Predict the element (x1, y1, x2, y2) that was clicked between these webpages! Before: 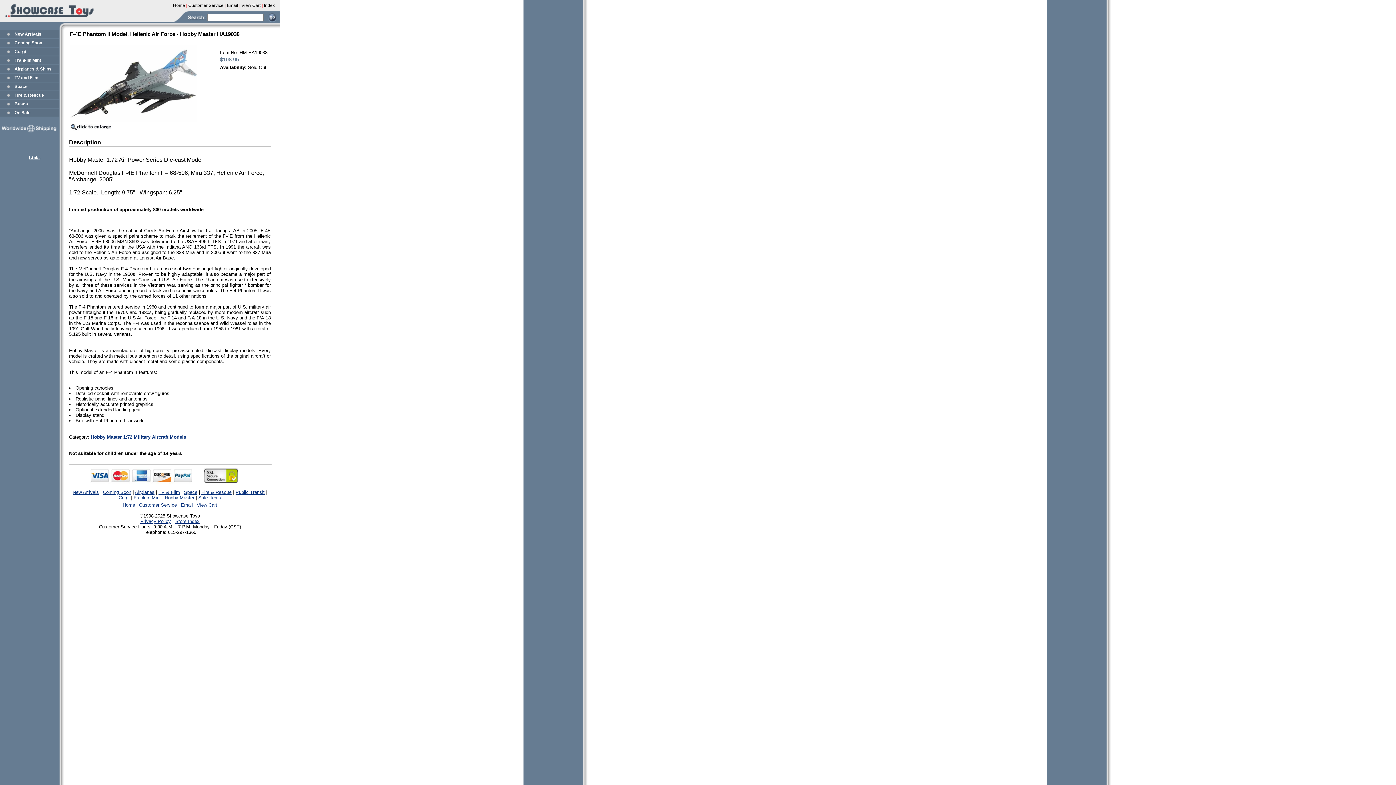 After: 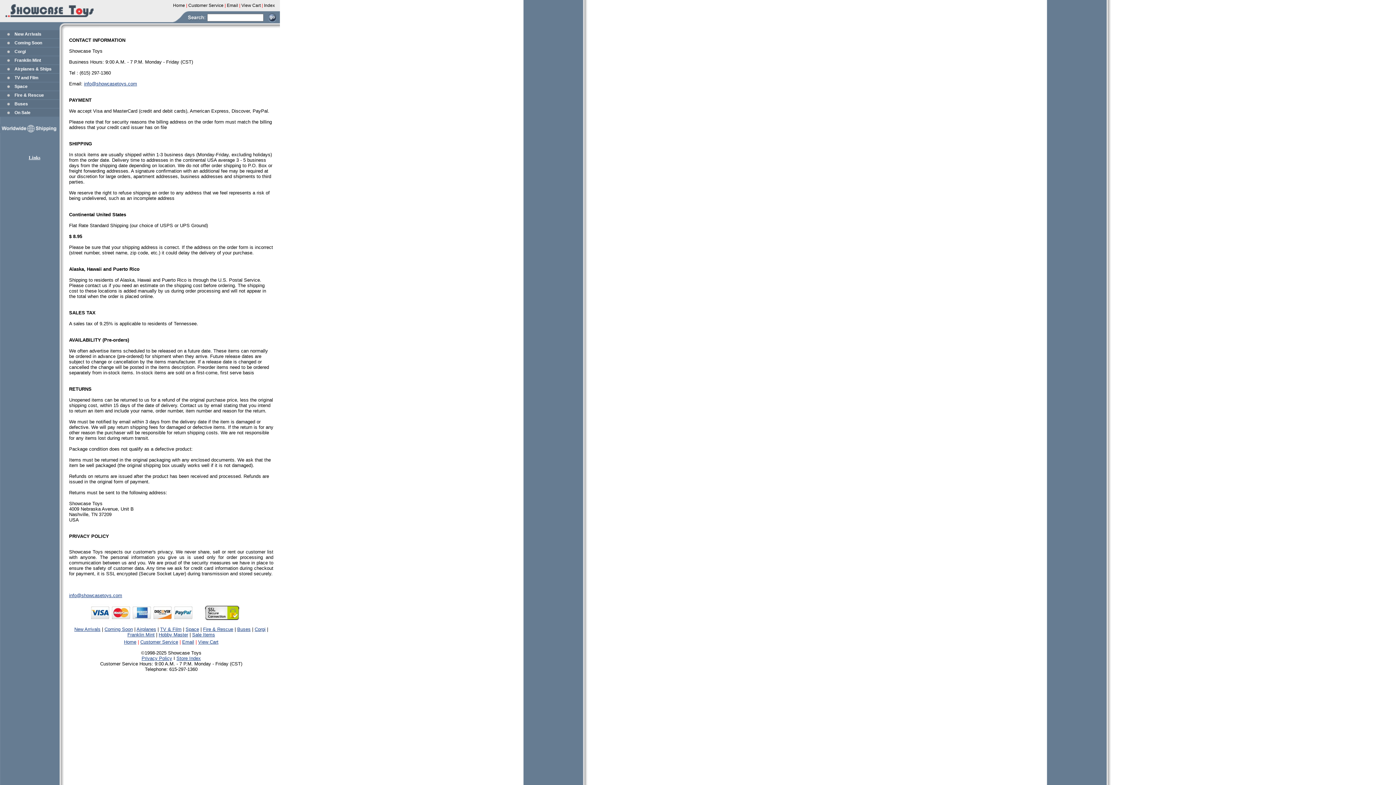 Action: bbox: (0, 128, 69, 134)